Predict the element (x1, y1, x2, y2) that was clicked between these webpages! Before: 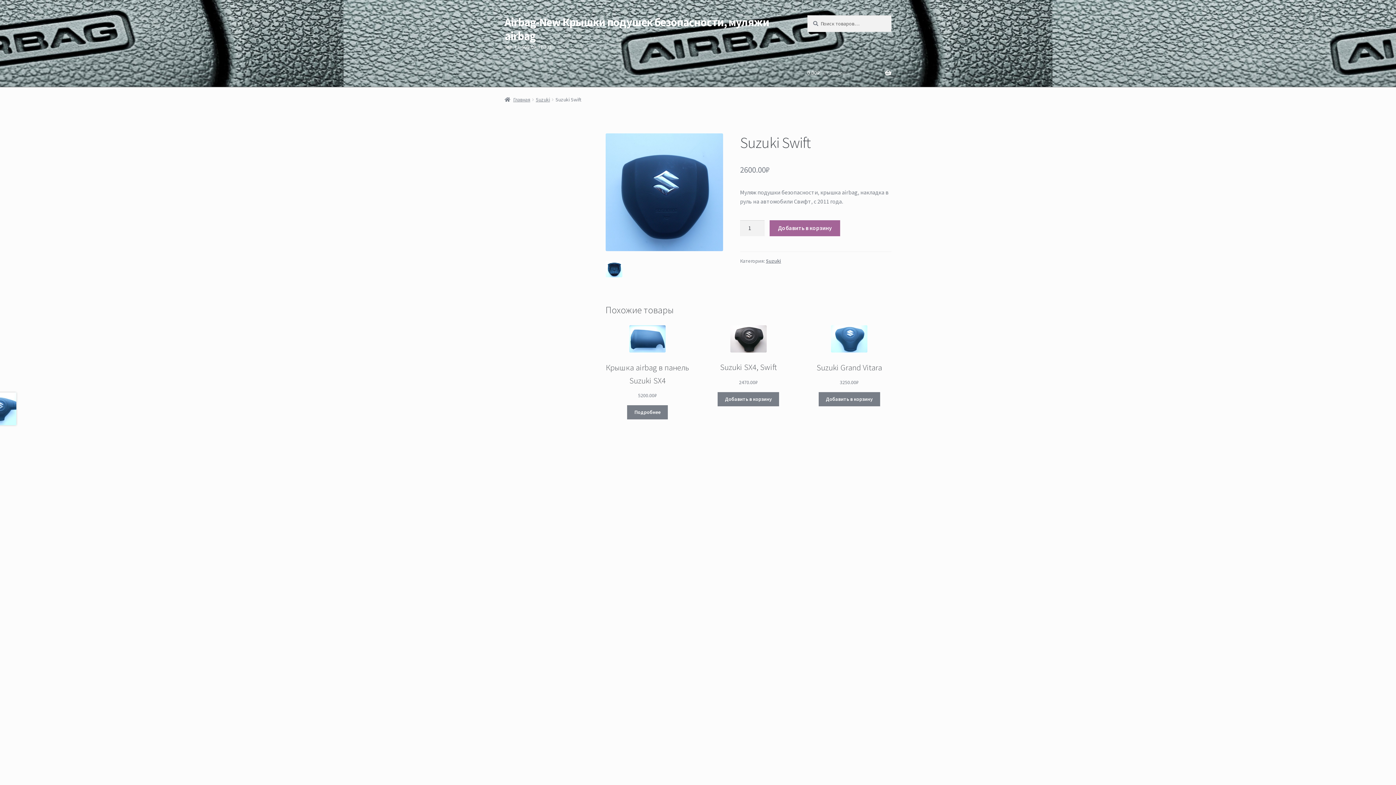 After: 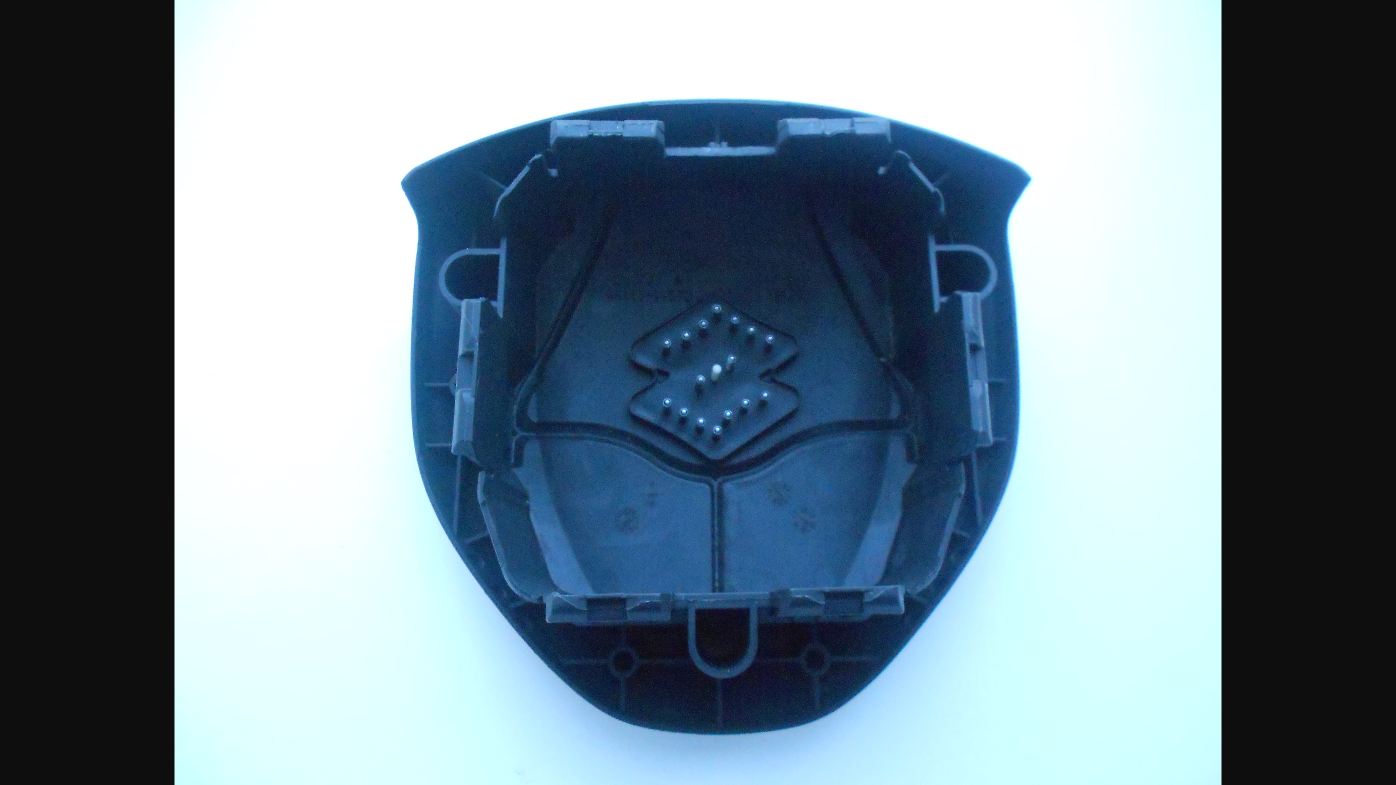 Action: bbox: (605, 260, 622, 277)